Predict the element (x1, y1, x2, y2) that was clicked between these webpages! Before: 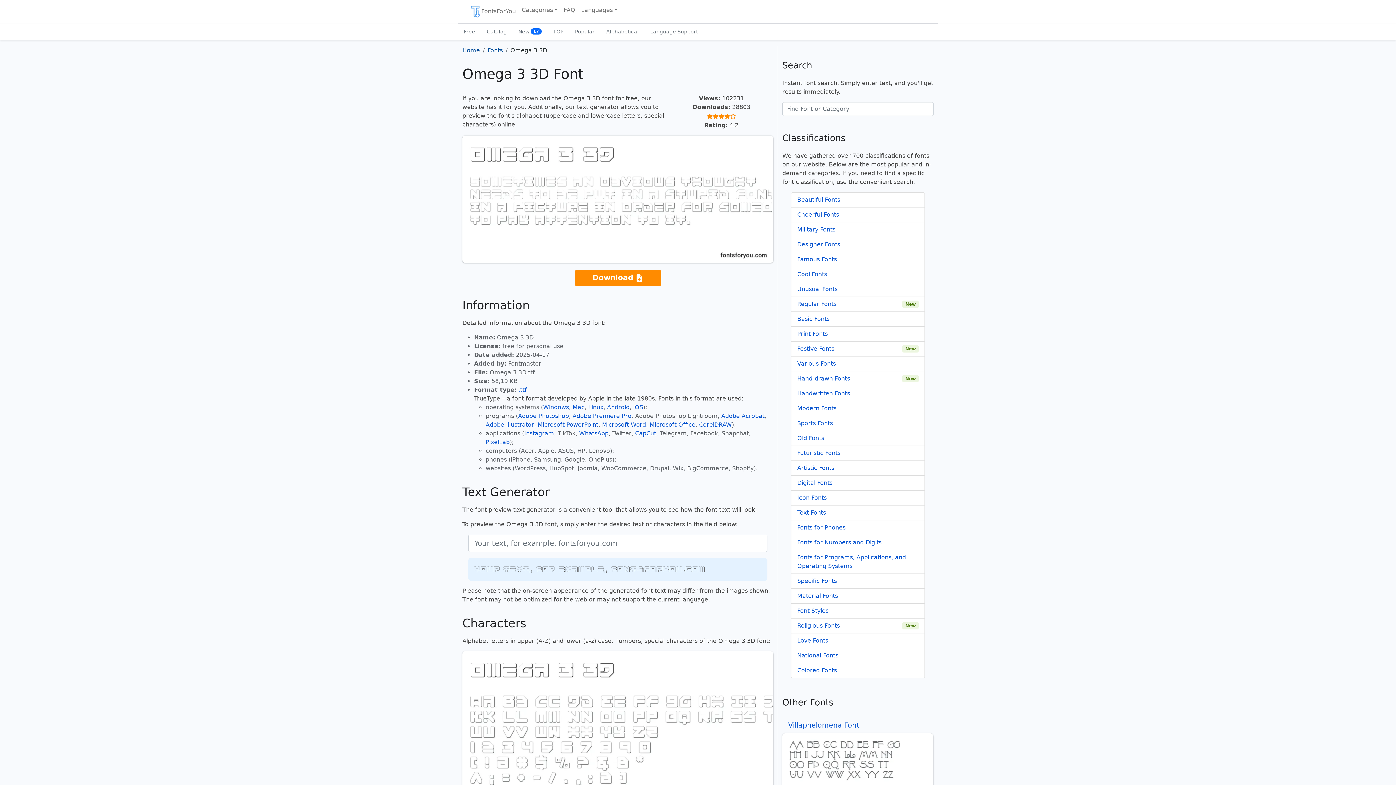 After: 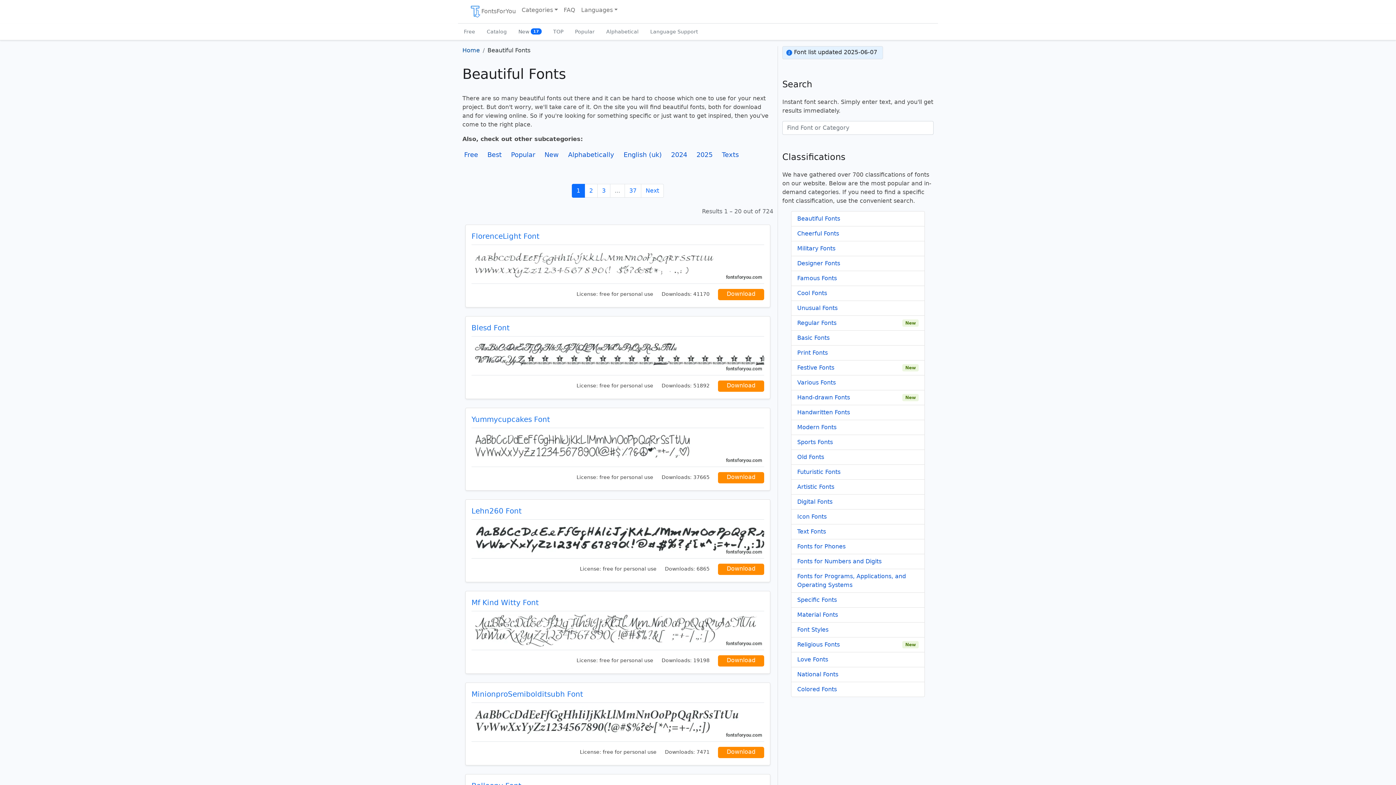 Action: label: Beautiful Fonts bbox: (797, 195, 840, 204)